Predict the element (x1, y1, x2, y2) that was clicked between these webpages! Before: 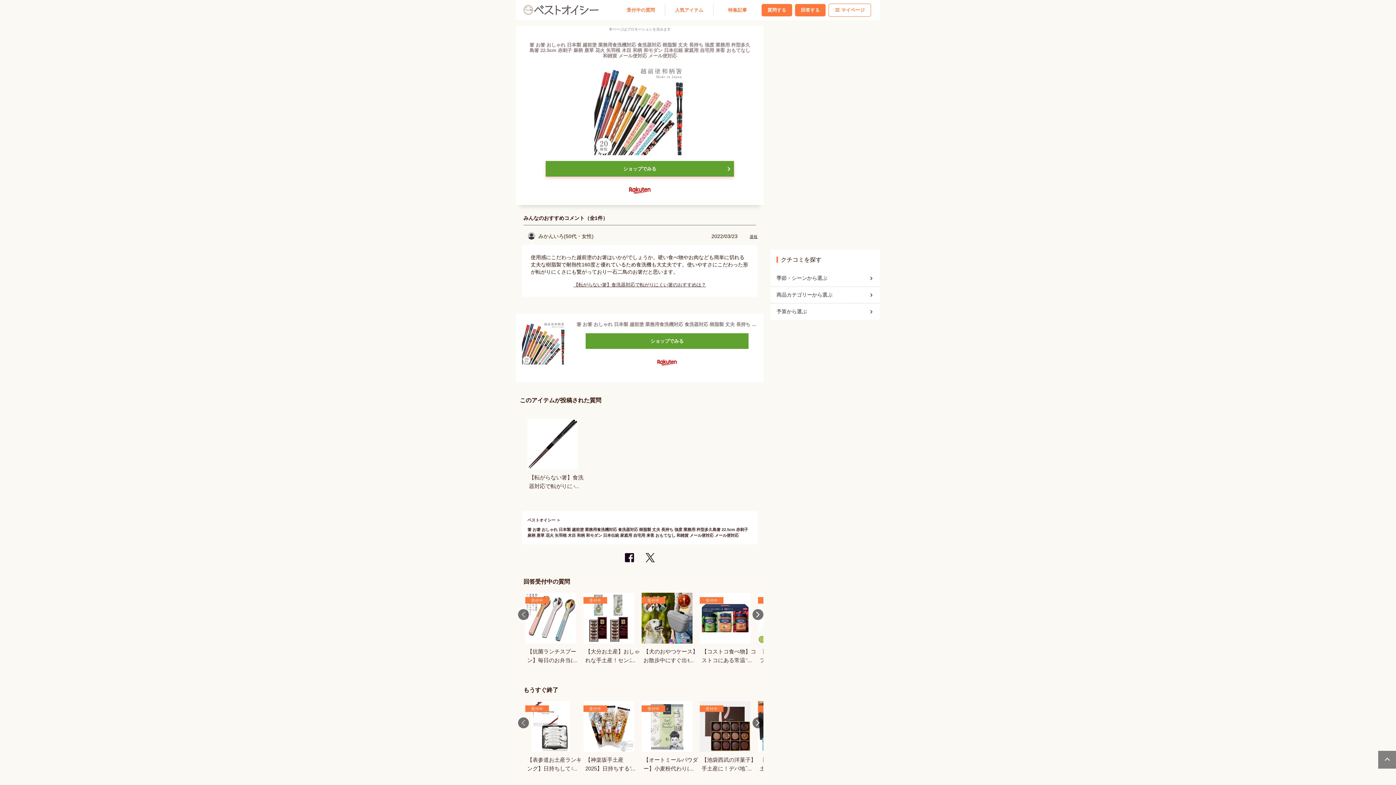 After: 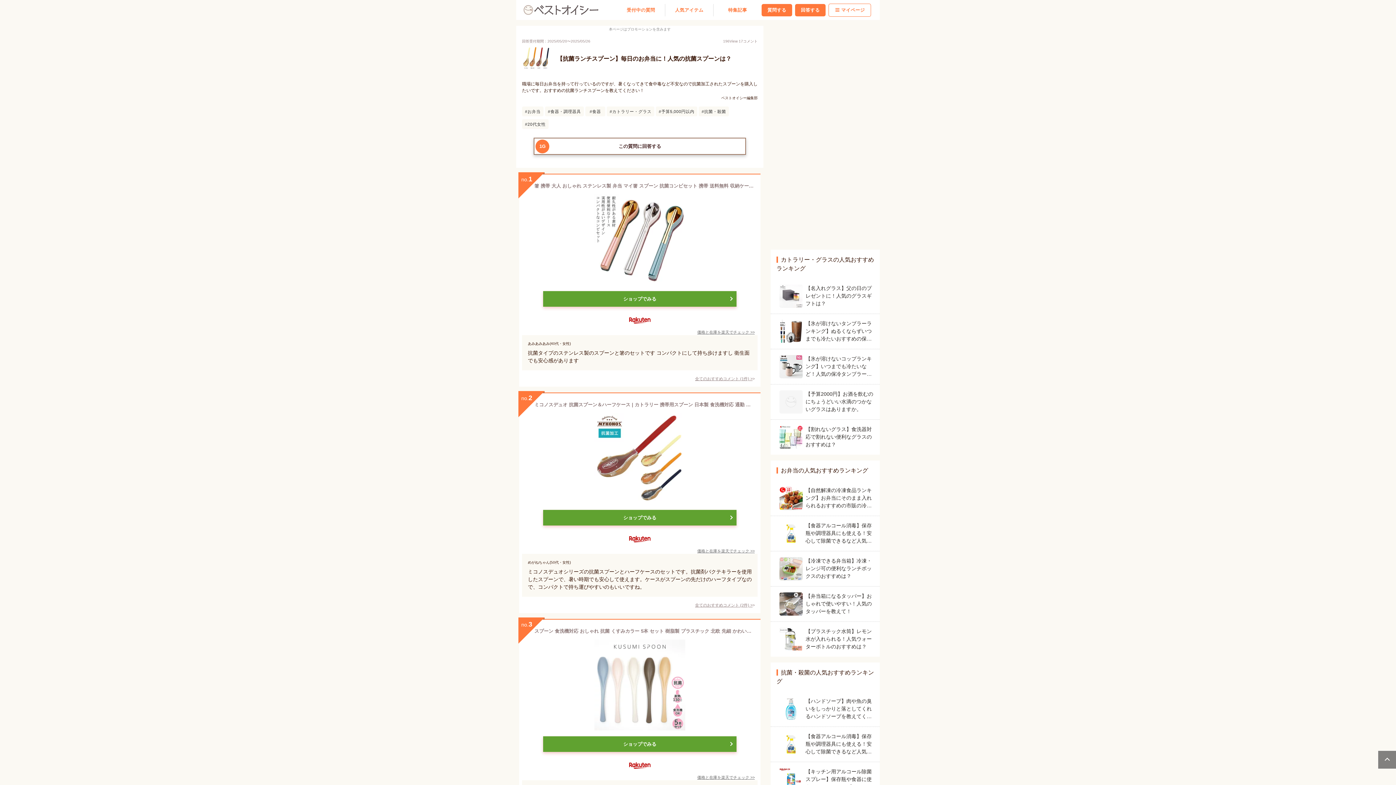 Action: label: 受付中

【抗菌ランチスプーン】毎日のお弁当に！人気の抗菌スプーンは？ bbox: (525, 593, 576, 665)